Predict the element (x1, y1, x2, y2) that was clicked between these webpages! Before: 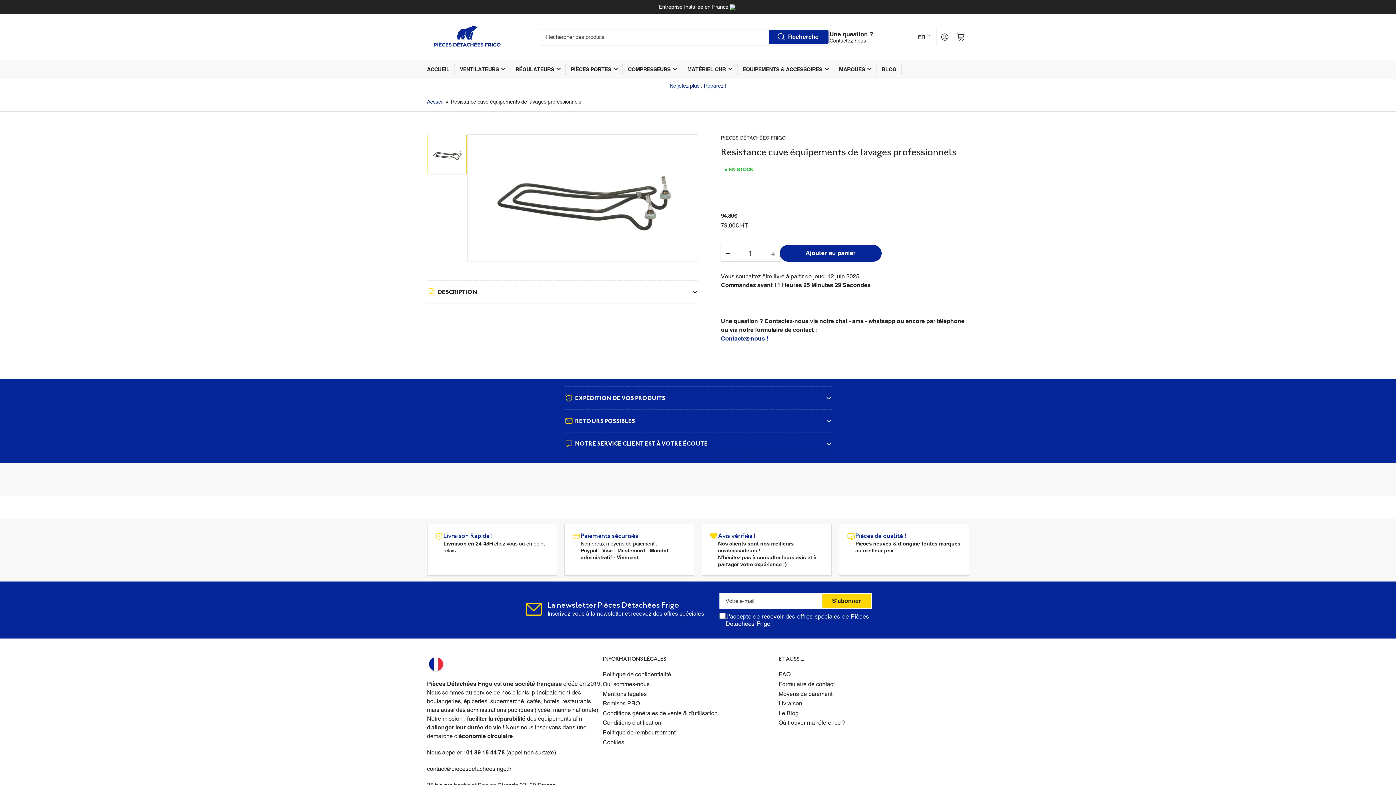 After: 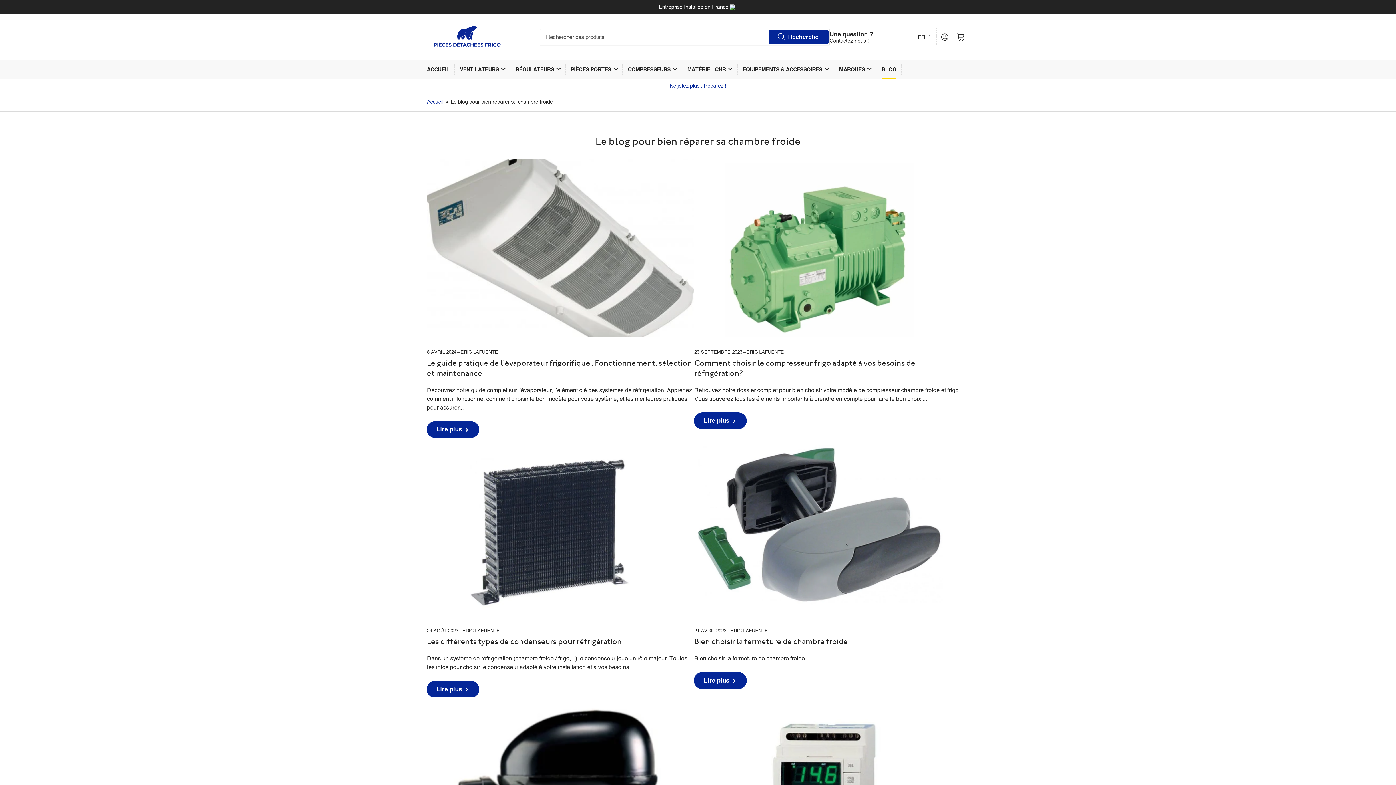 Action: label: BLOG bbox: (881, 59, 896, 79)